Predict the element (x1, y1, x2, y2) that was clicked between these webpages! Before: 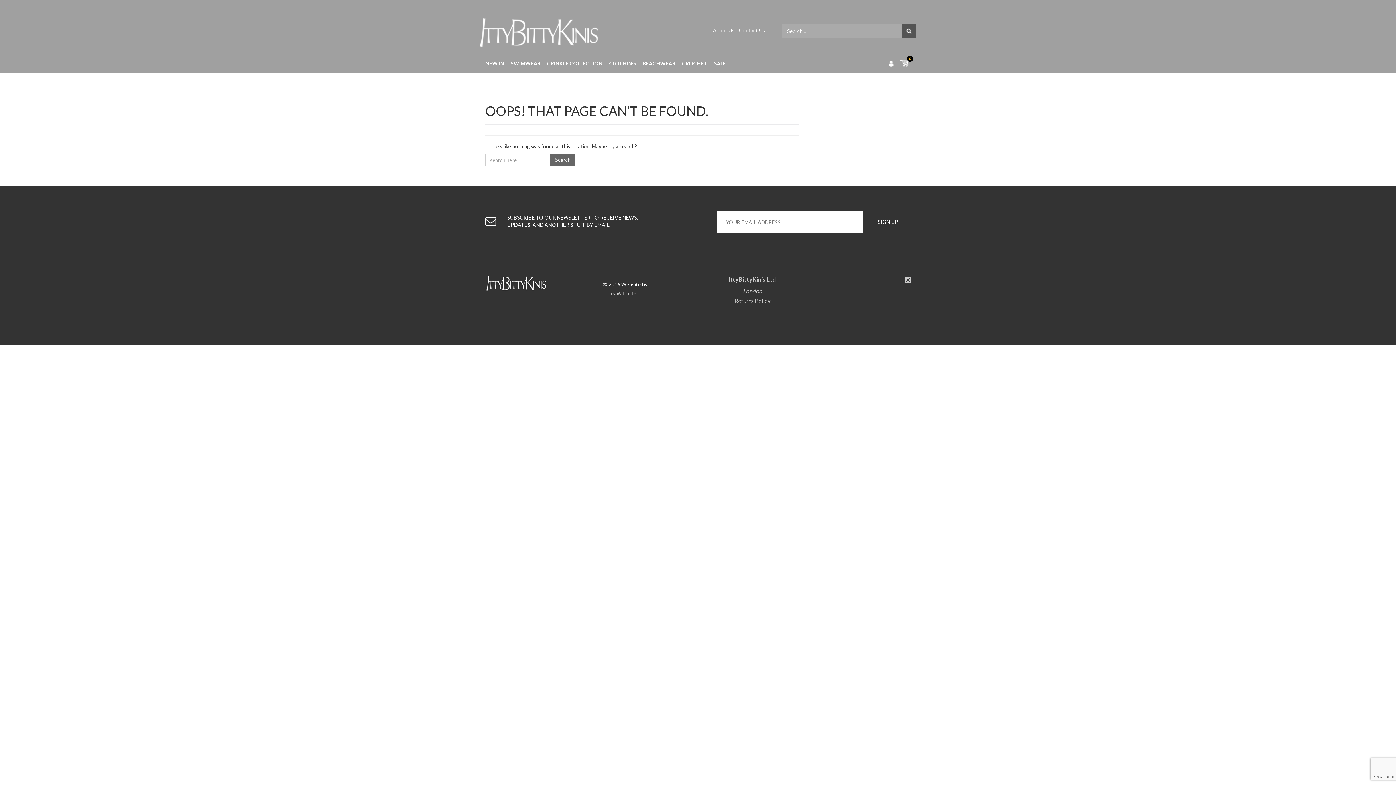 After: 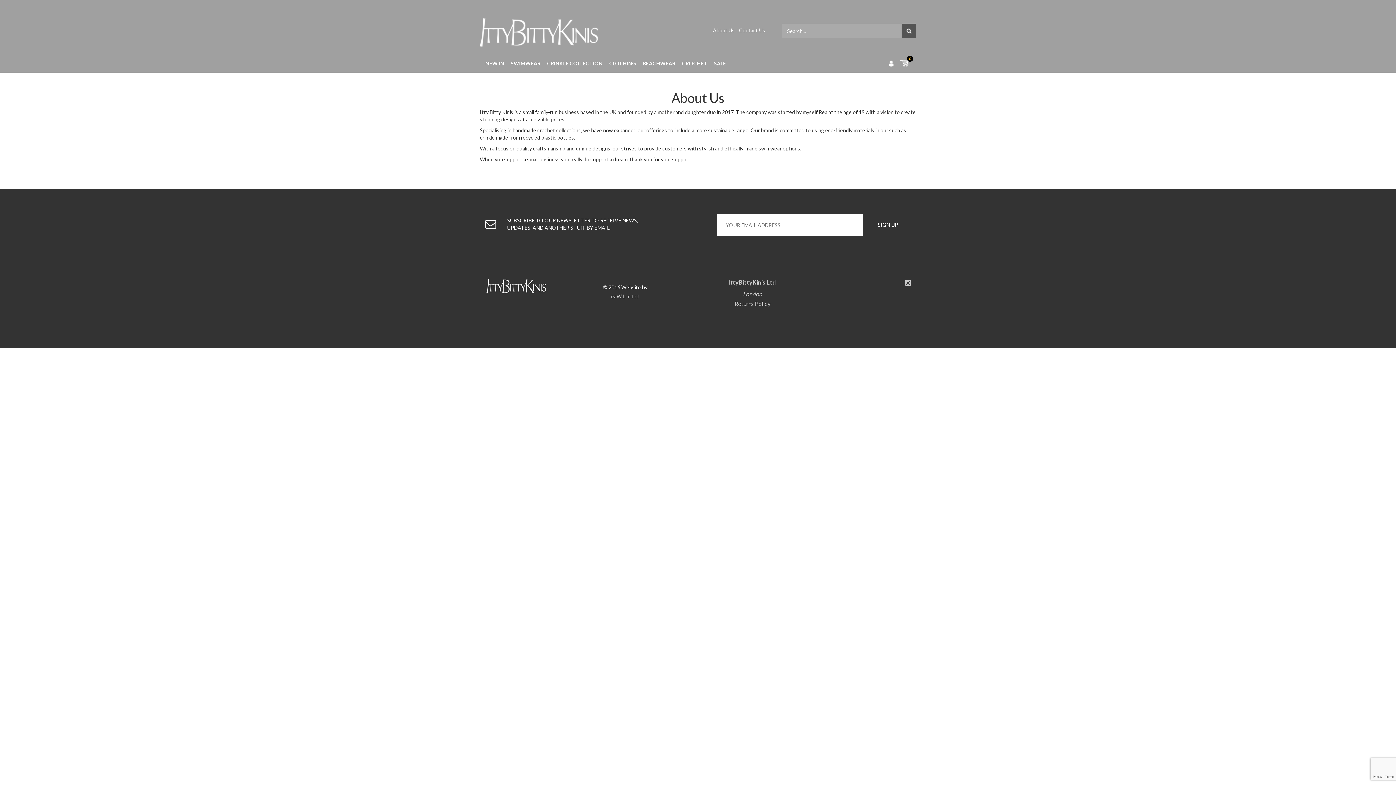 Action: label: About Us  bbox: (713, 27, 736, 33)